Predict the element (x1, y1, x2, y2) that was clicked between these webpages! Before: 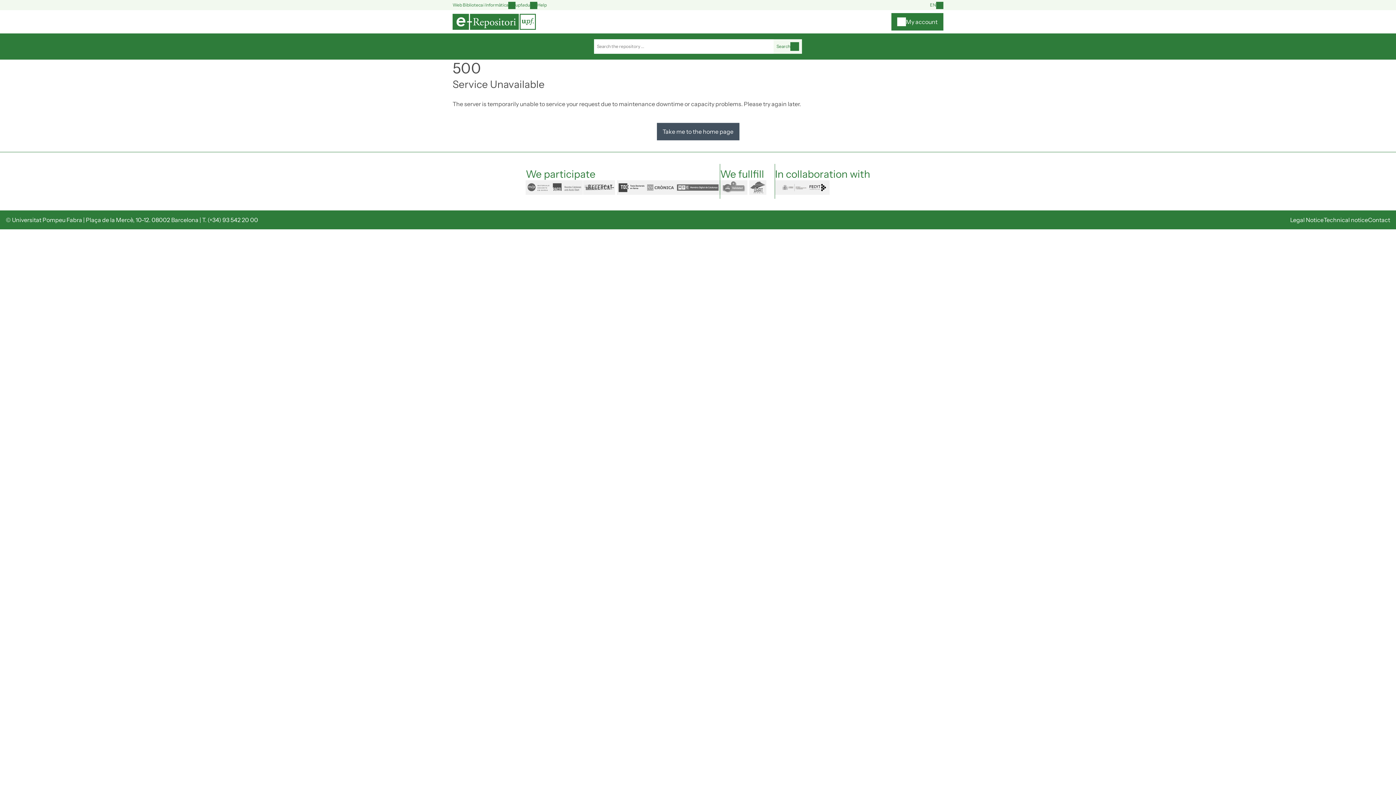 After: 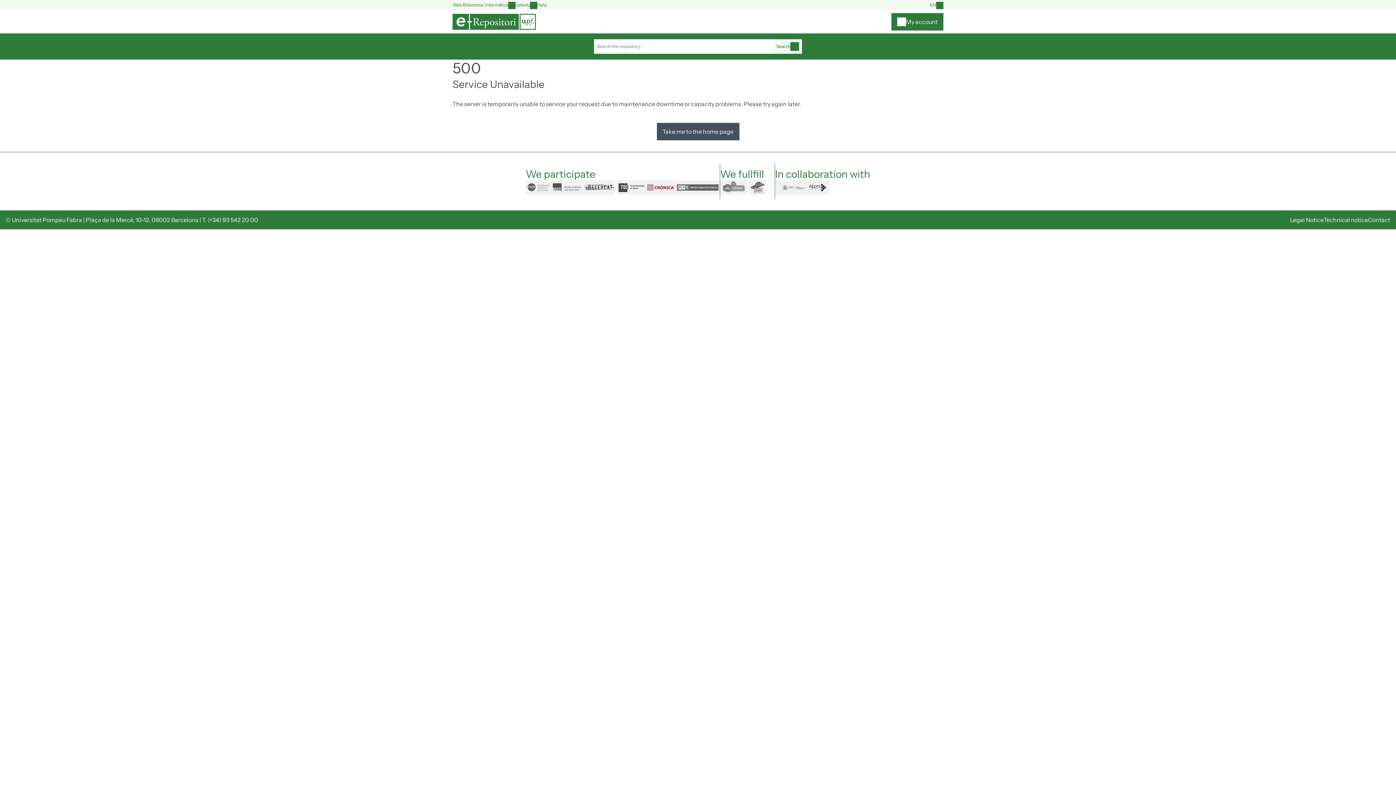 Action: label: cronica bbox: (645, 180, 675, 194)